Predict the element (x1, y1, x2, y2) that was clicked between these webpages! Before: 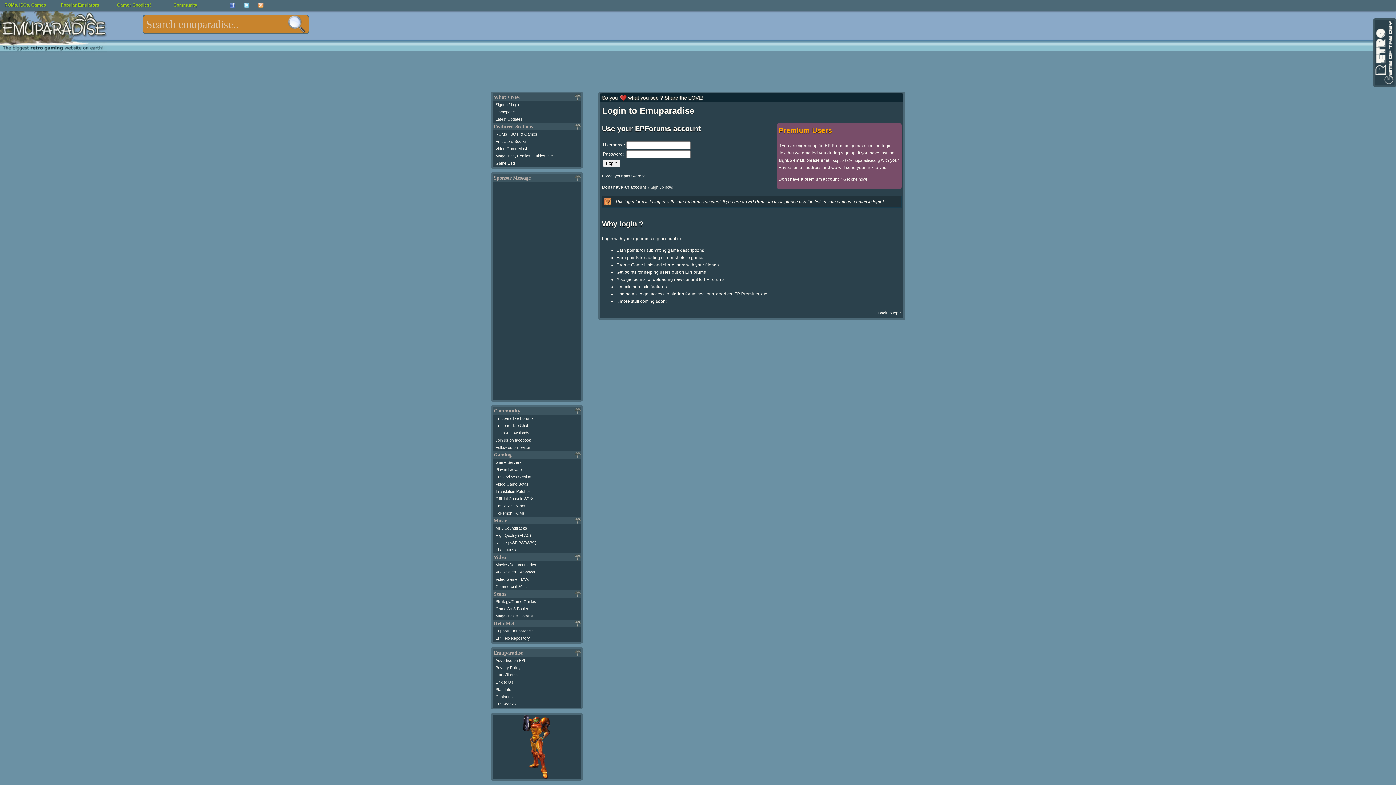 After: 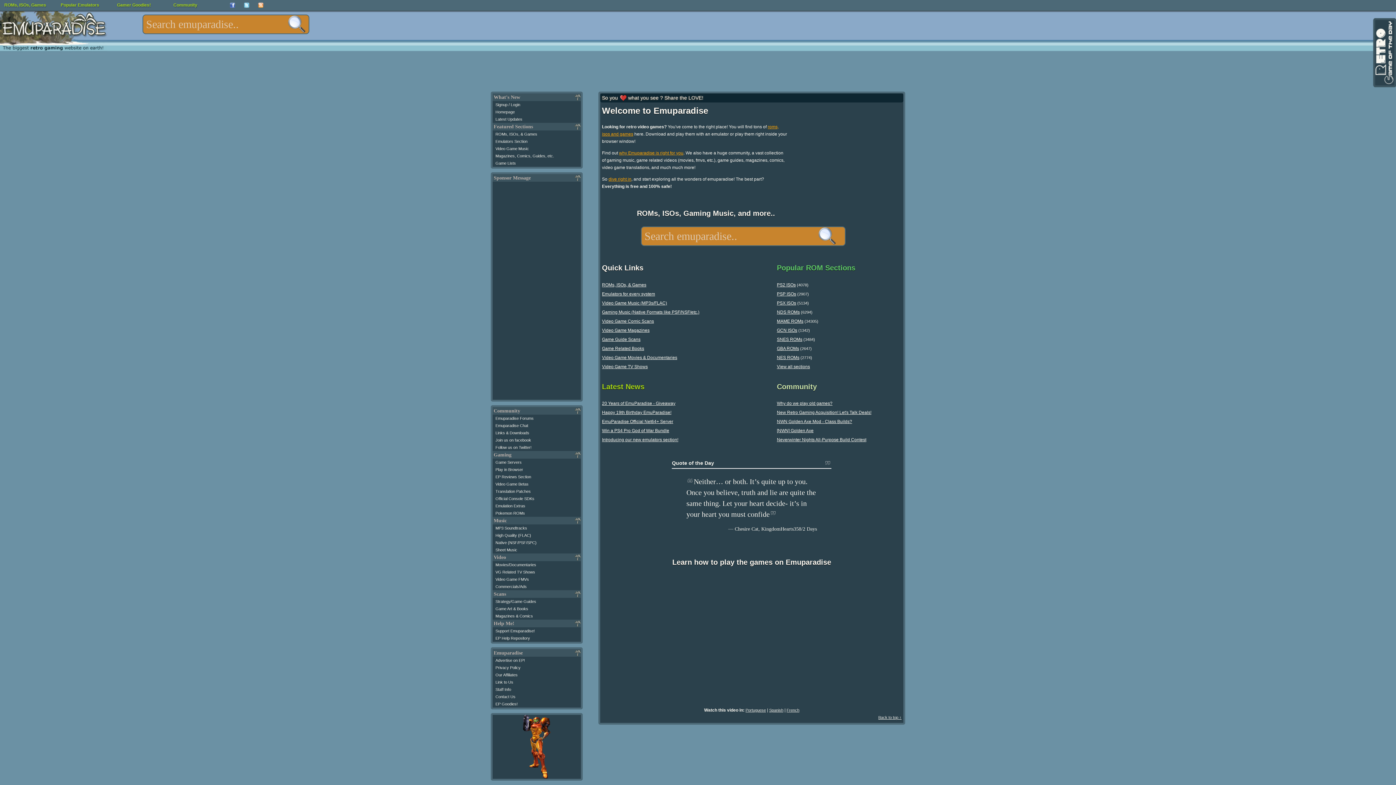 Action: label: Get one now! bbox: (843, 176, 867, 181)